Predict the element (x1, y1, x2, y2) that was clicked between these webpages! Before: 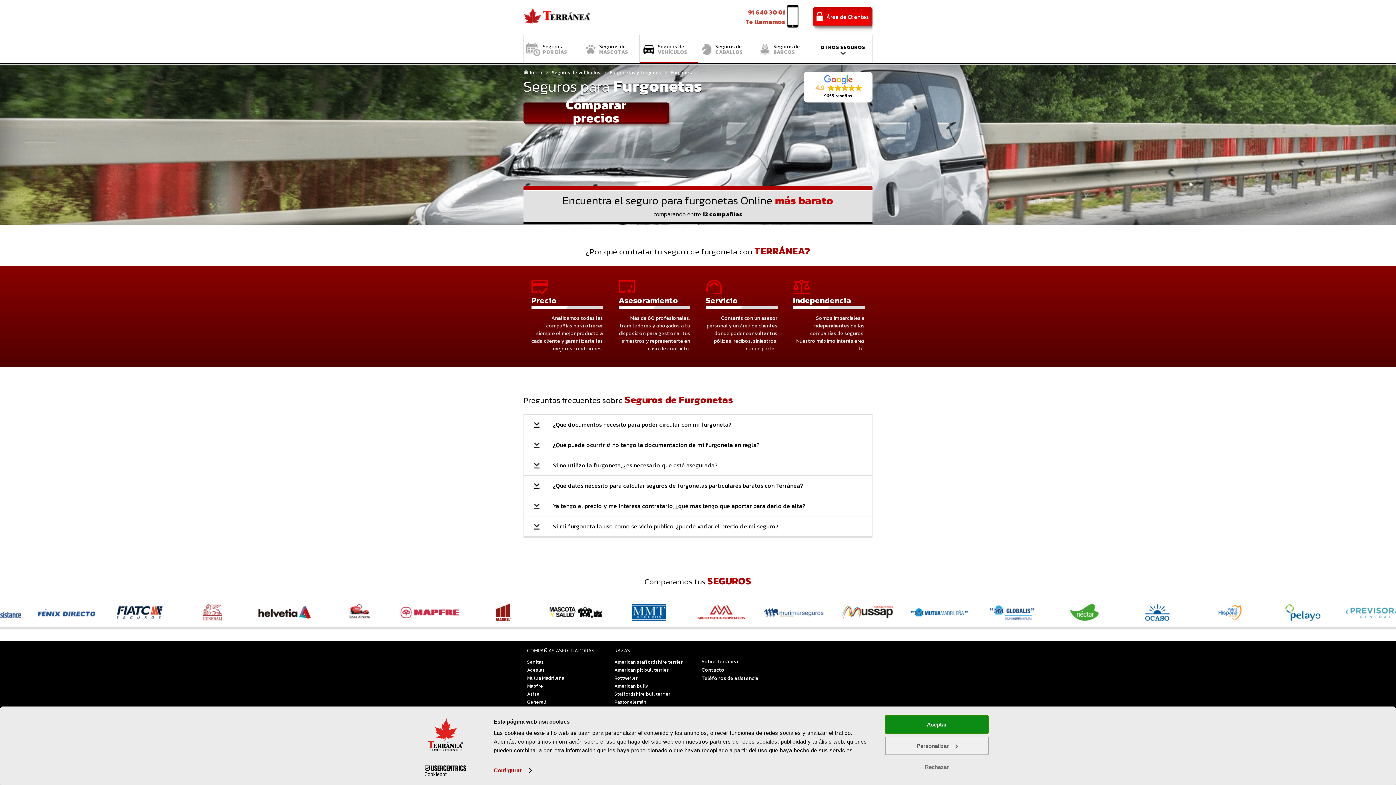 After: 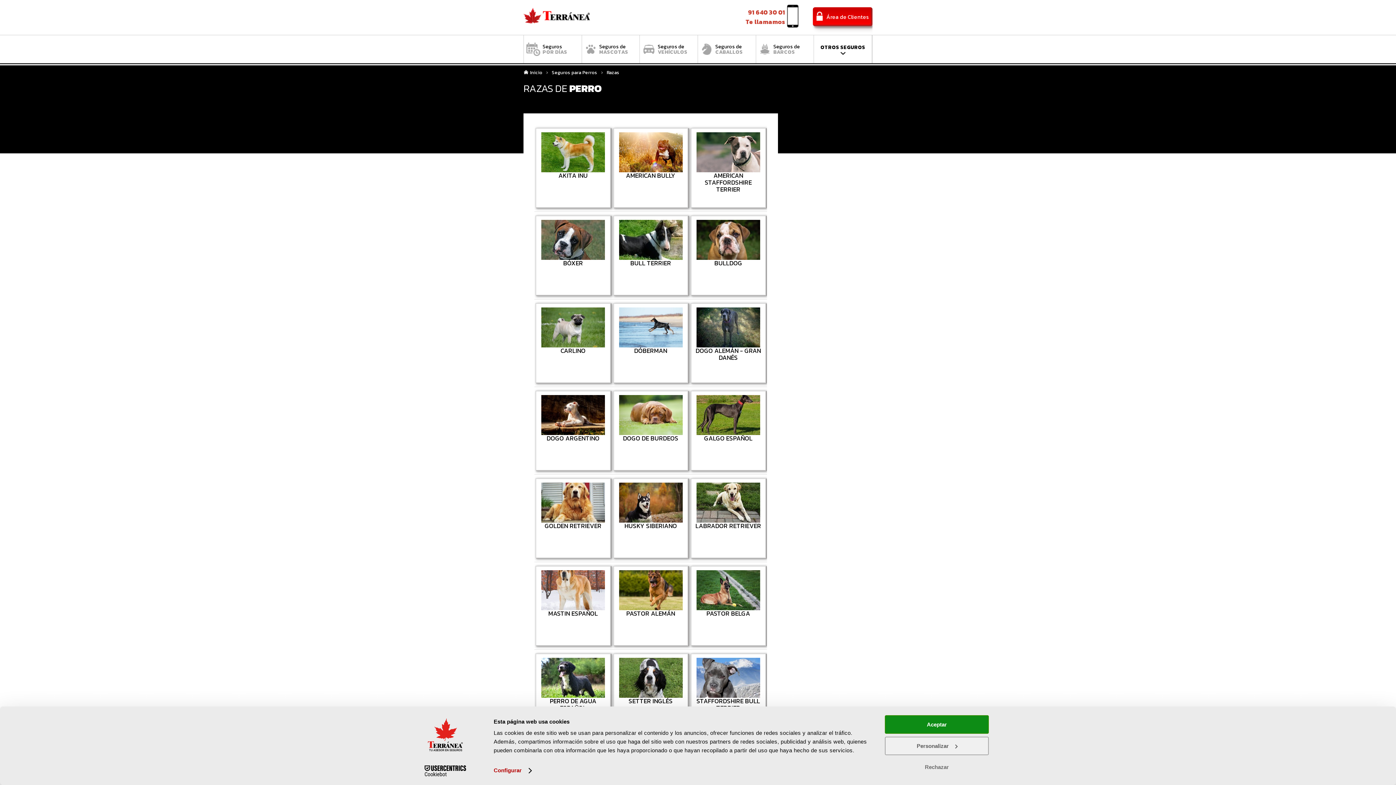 Action: label: RAZAS bbox: (614, 647, 630, 654)